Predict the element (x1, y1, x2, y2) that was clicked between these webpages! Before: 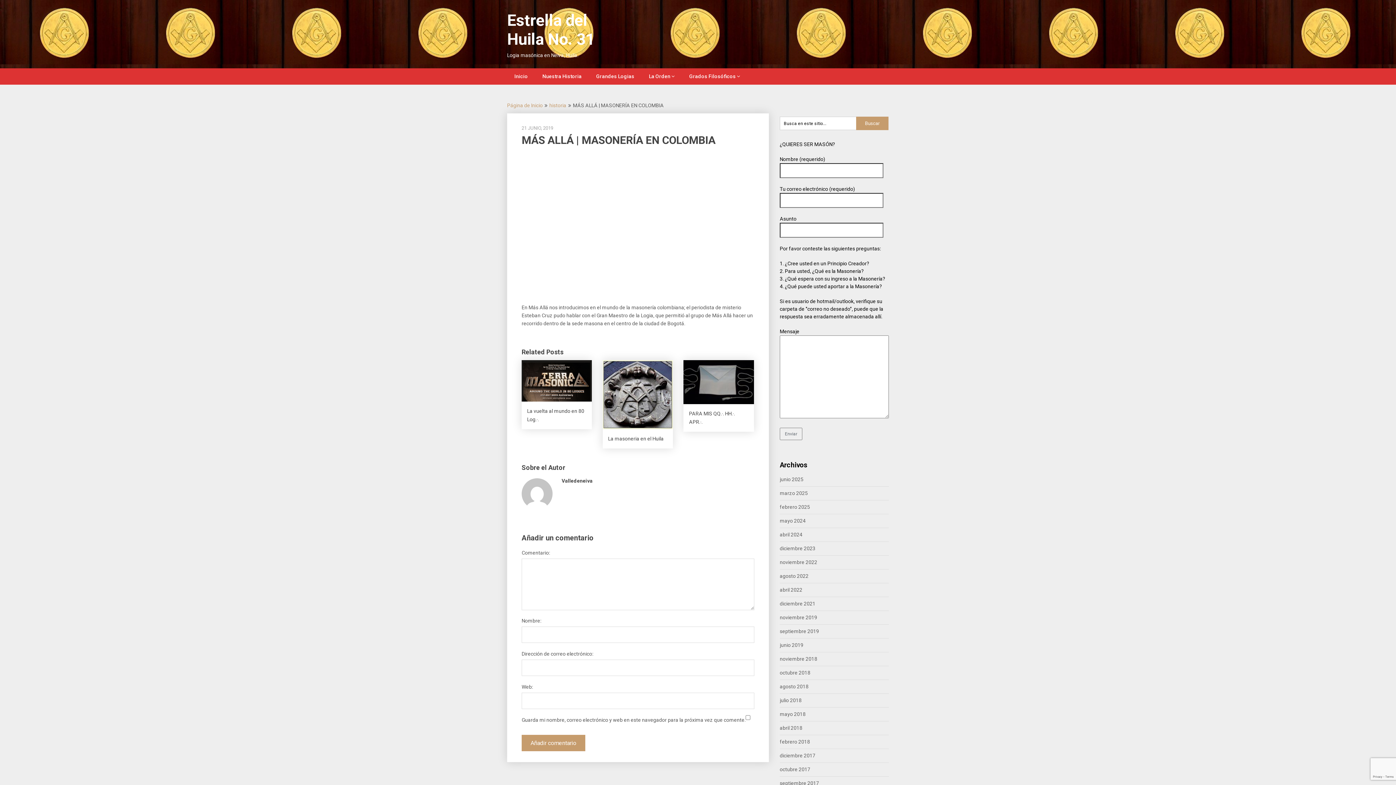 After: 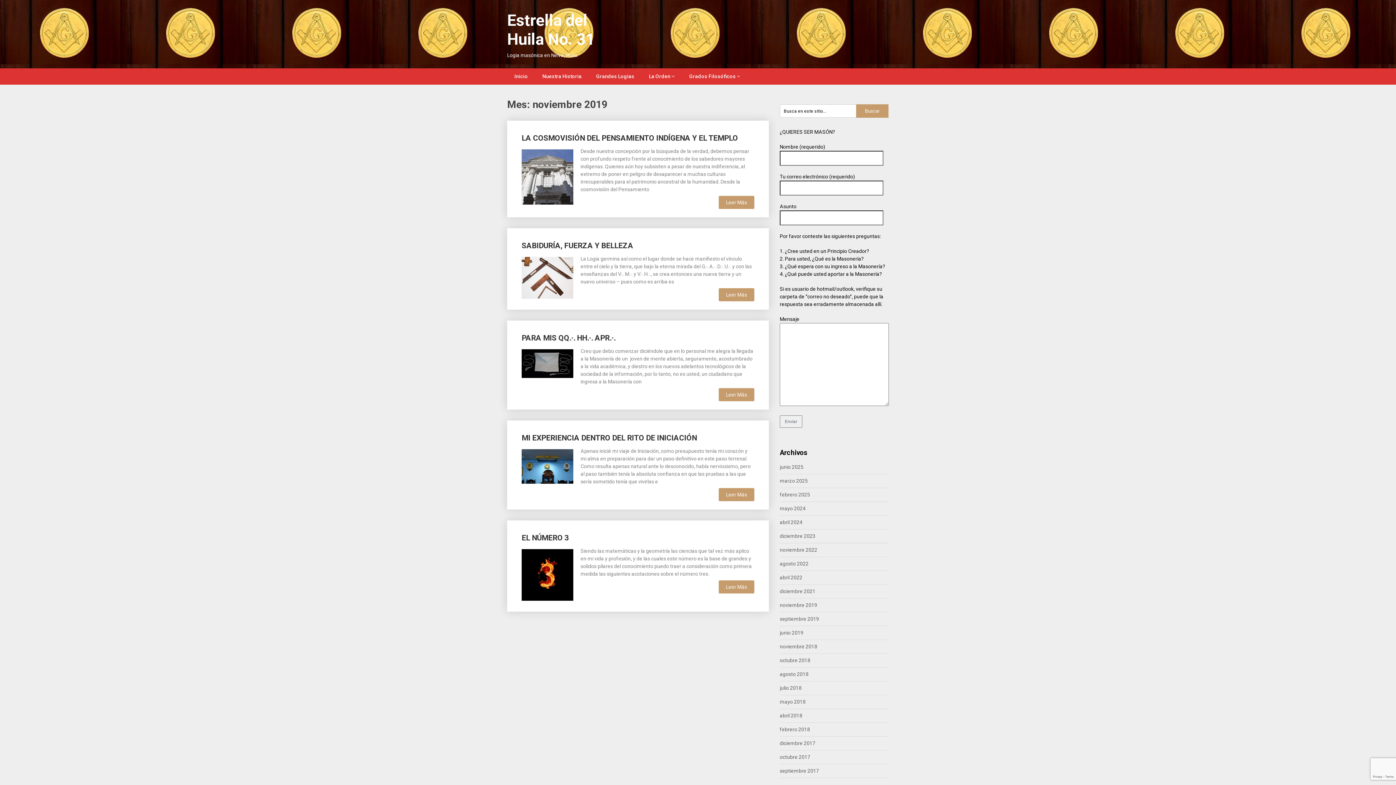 Action: bbox: (780, 614, 817, 620) label: noviembre 2019